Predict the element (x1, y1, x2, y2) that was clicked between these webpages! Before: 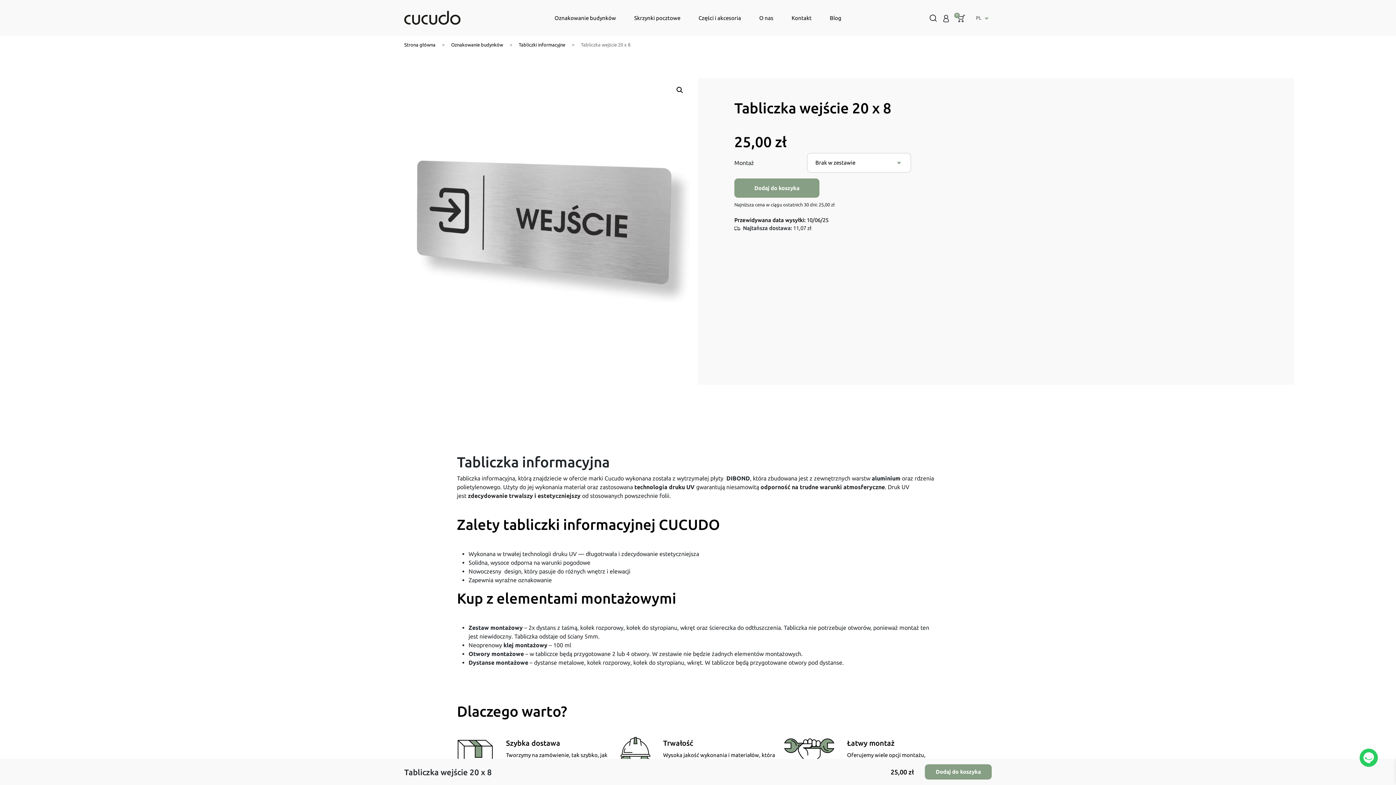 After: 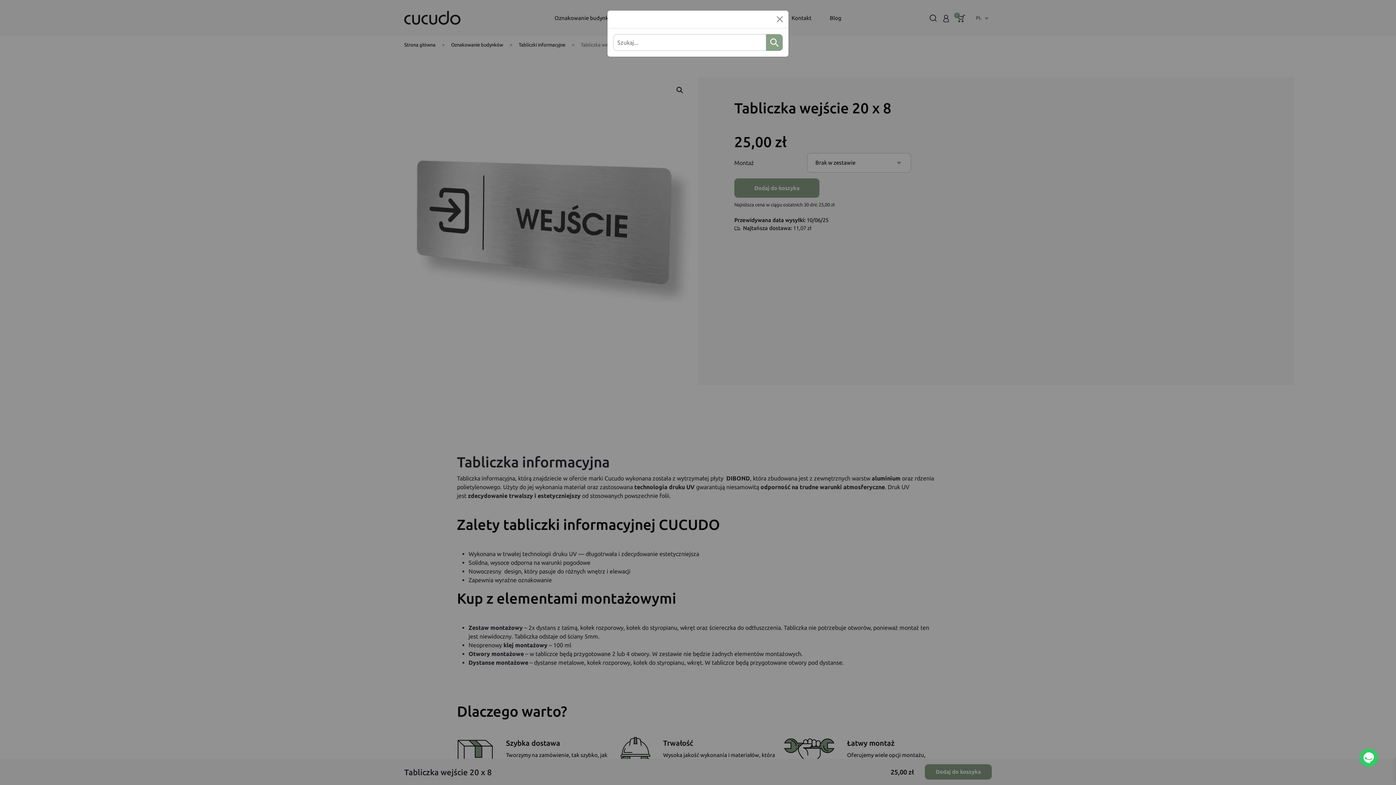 Action: bbox: (927, 13, 940, 22)